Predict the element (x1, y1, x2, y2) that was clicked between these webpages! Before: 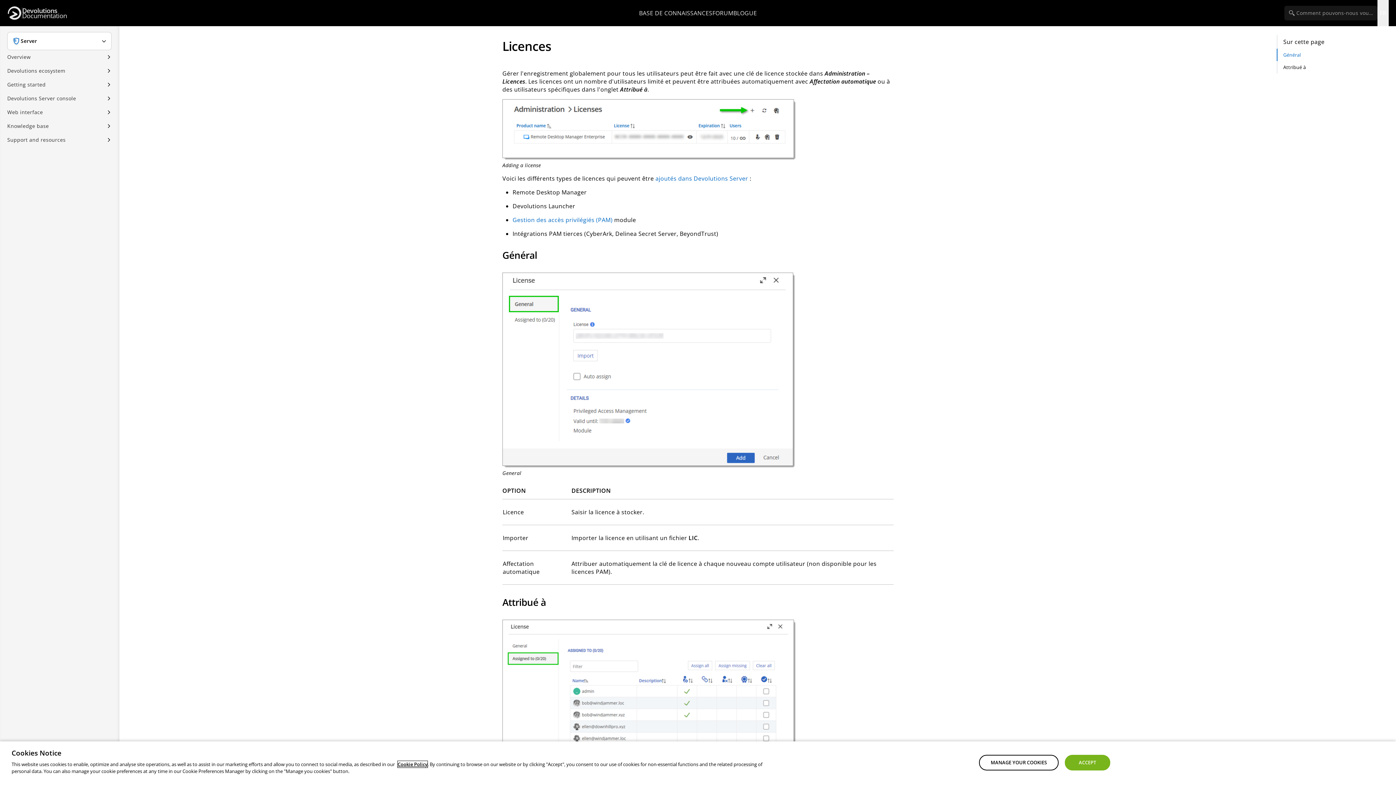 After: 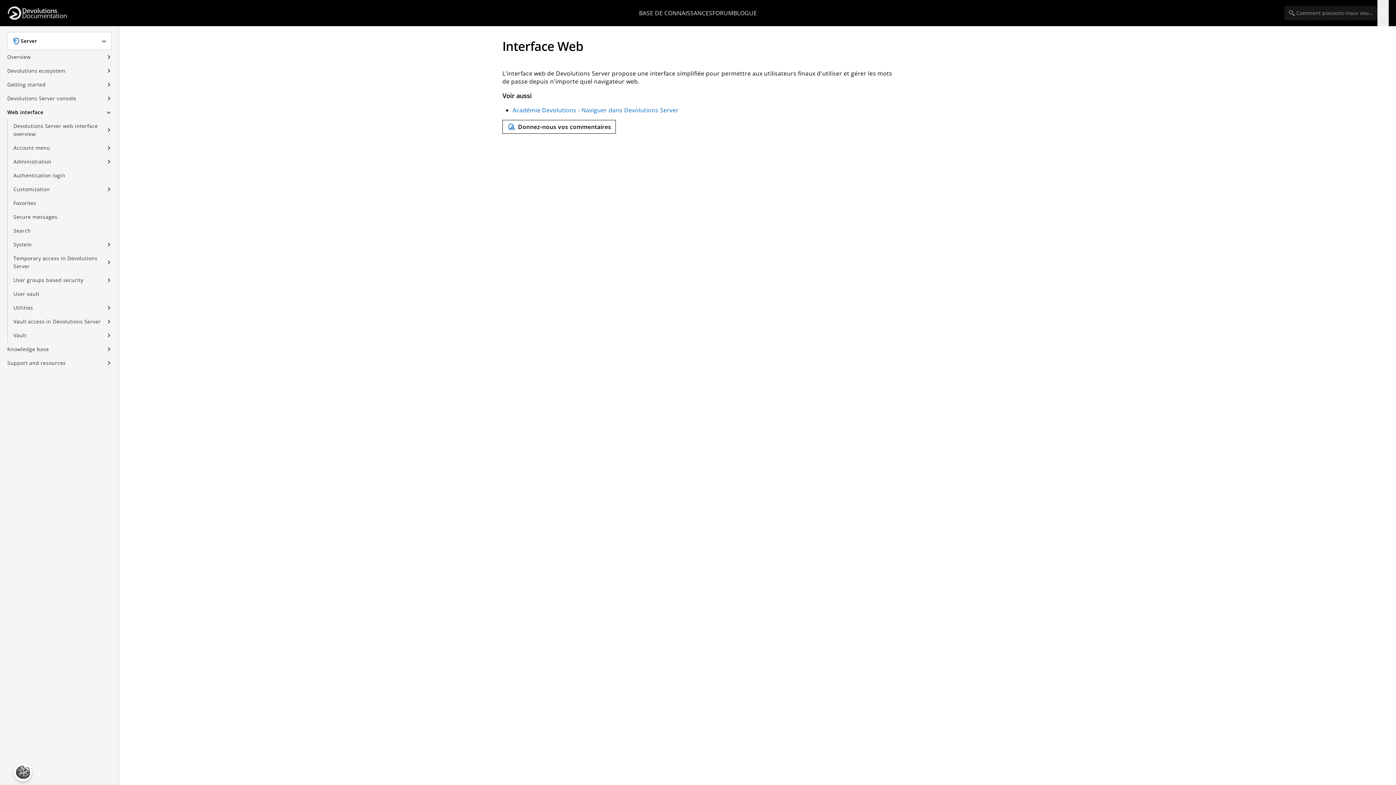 Action: bbox: (7, 105, 105, 119) label: Web interface